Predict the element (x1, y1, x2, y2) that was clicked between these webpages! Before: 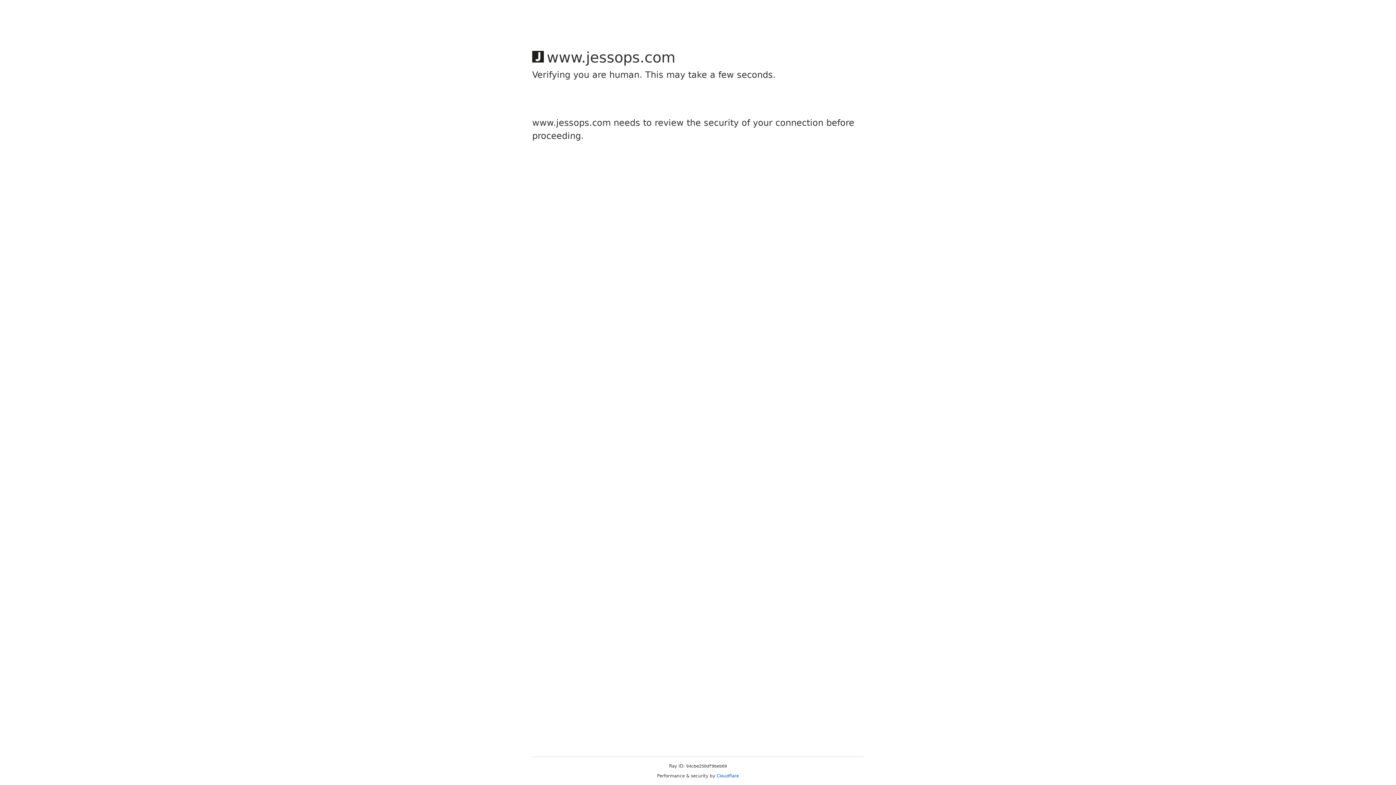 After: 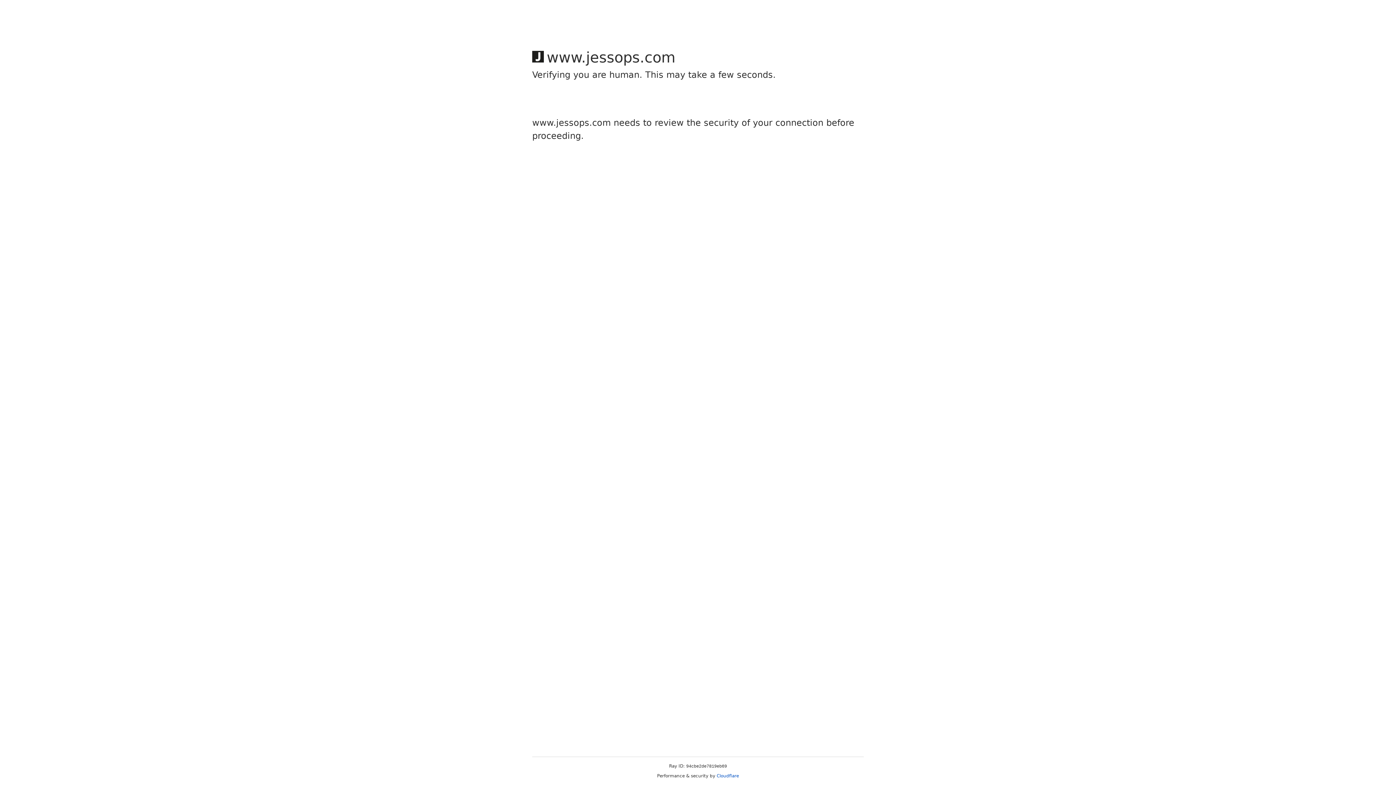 Action: label: Cloudflare bbox: (716, 773, 739, 778)